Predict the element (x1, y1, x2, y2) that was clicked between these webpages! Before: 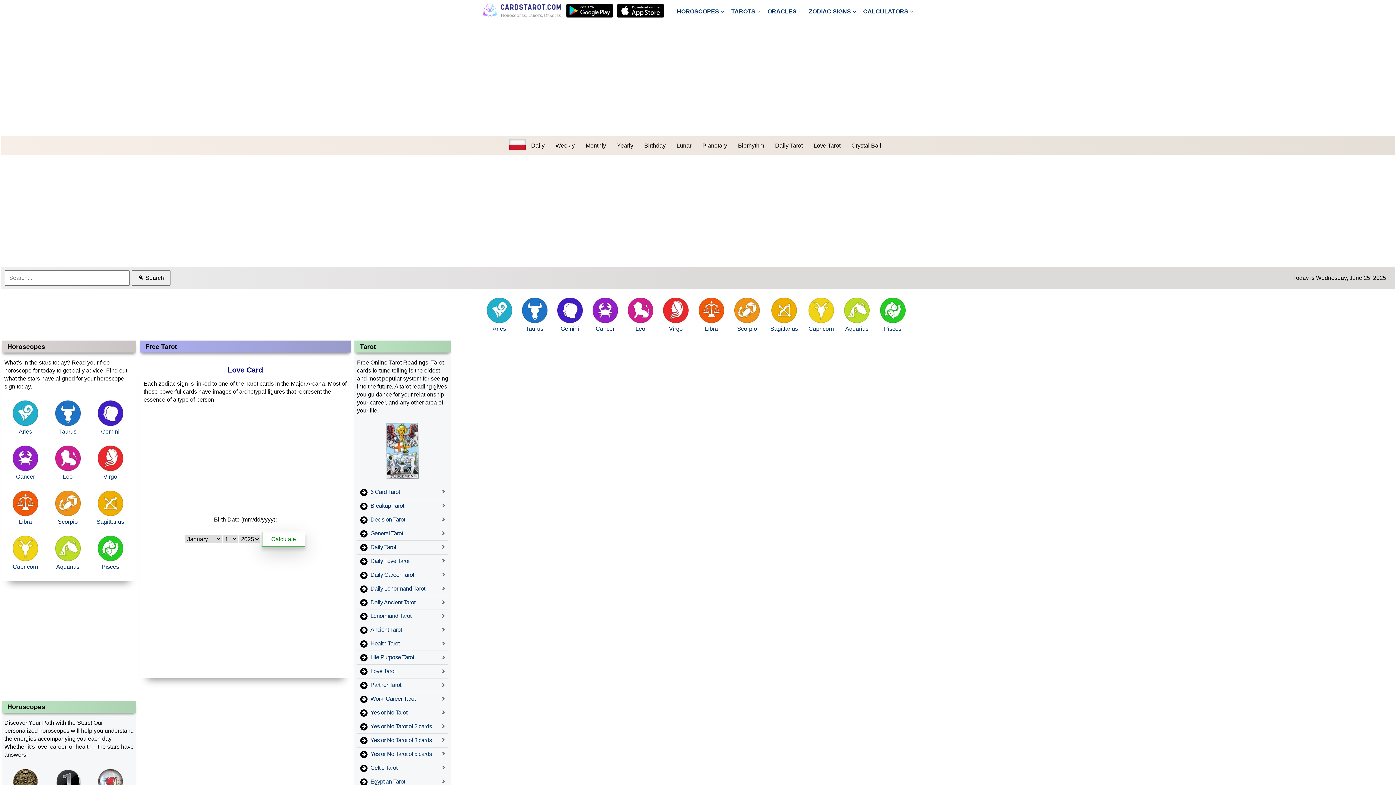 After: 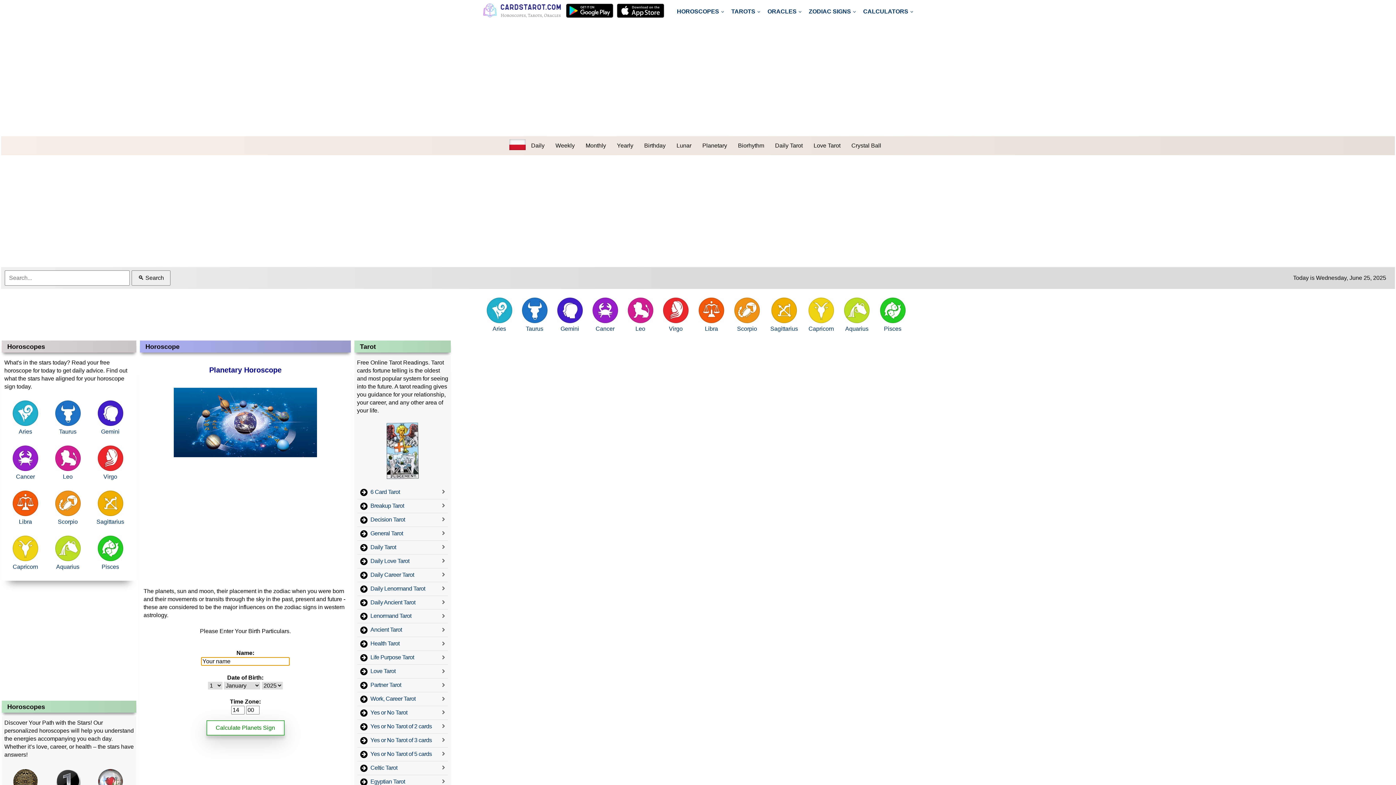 Action: bbox: (697, 136, 732, 155) label: Planetary